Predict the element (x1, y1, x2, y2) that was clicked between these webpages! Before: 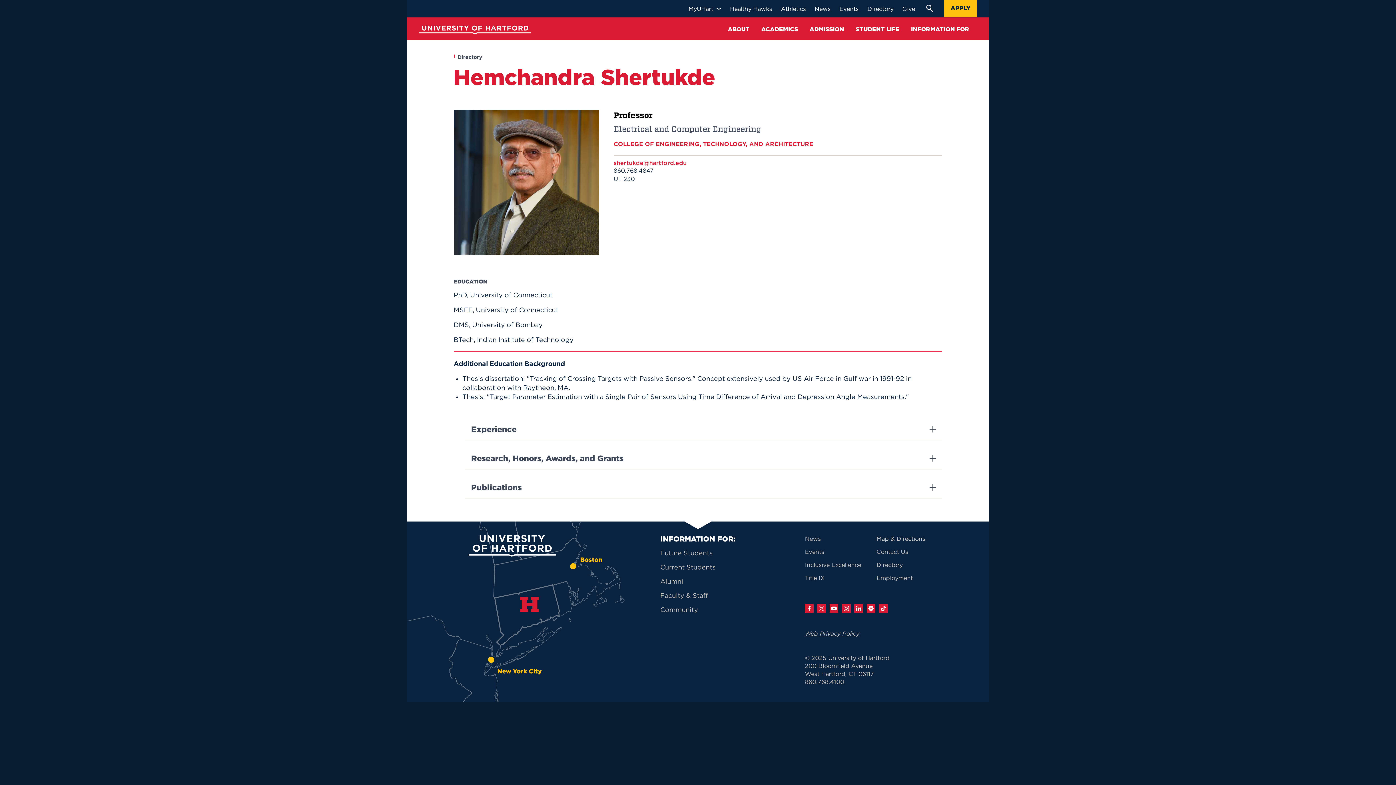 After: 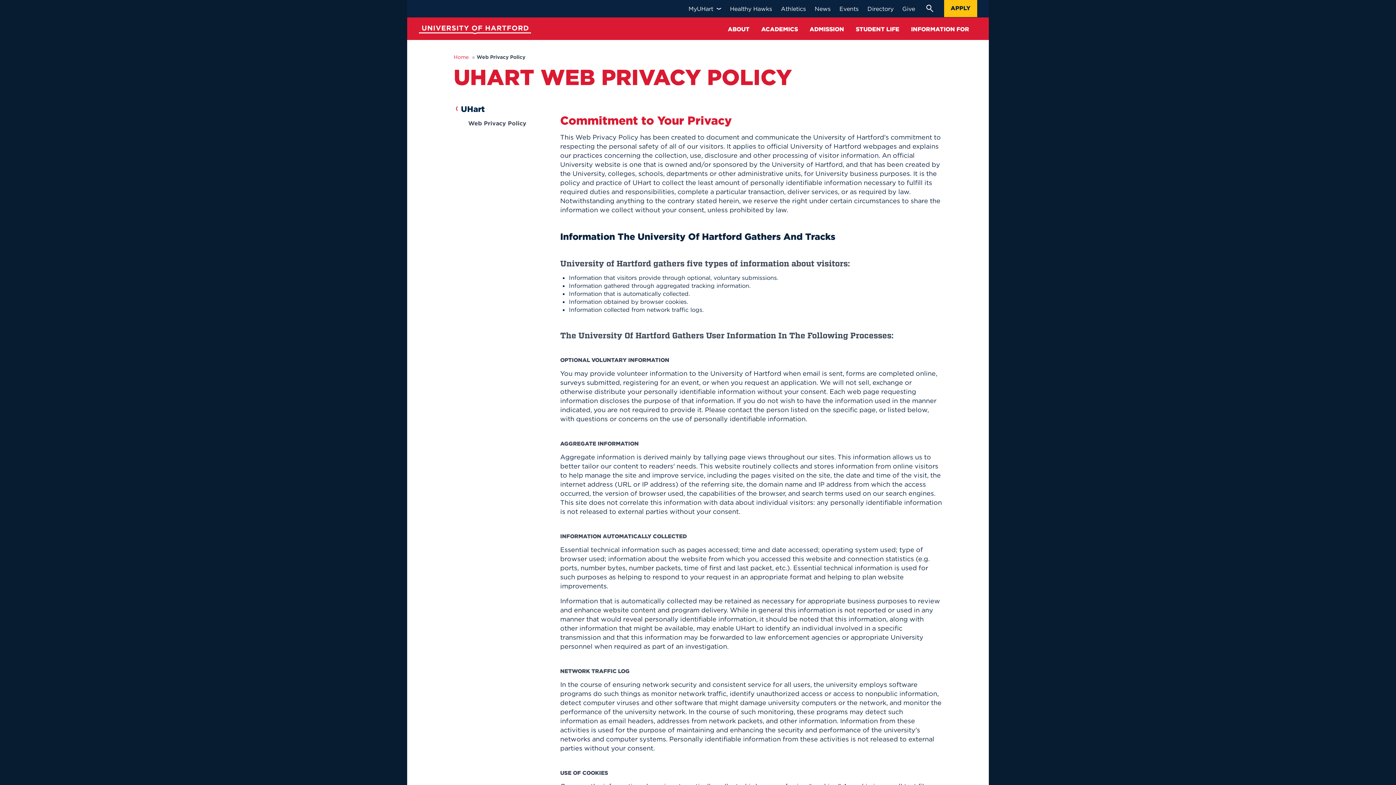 Action: bbox: (805, 630, 859, 637) label: Web Privacy Policy